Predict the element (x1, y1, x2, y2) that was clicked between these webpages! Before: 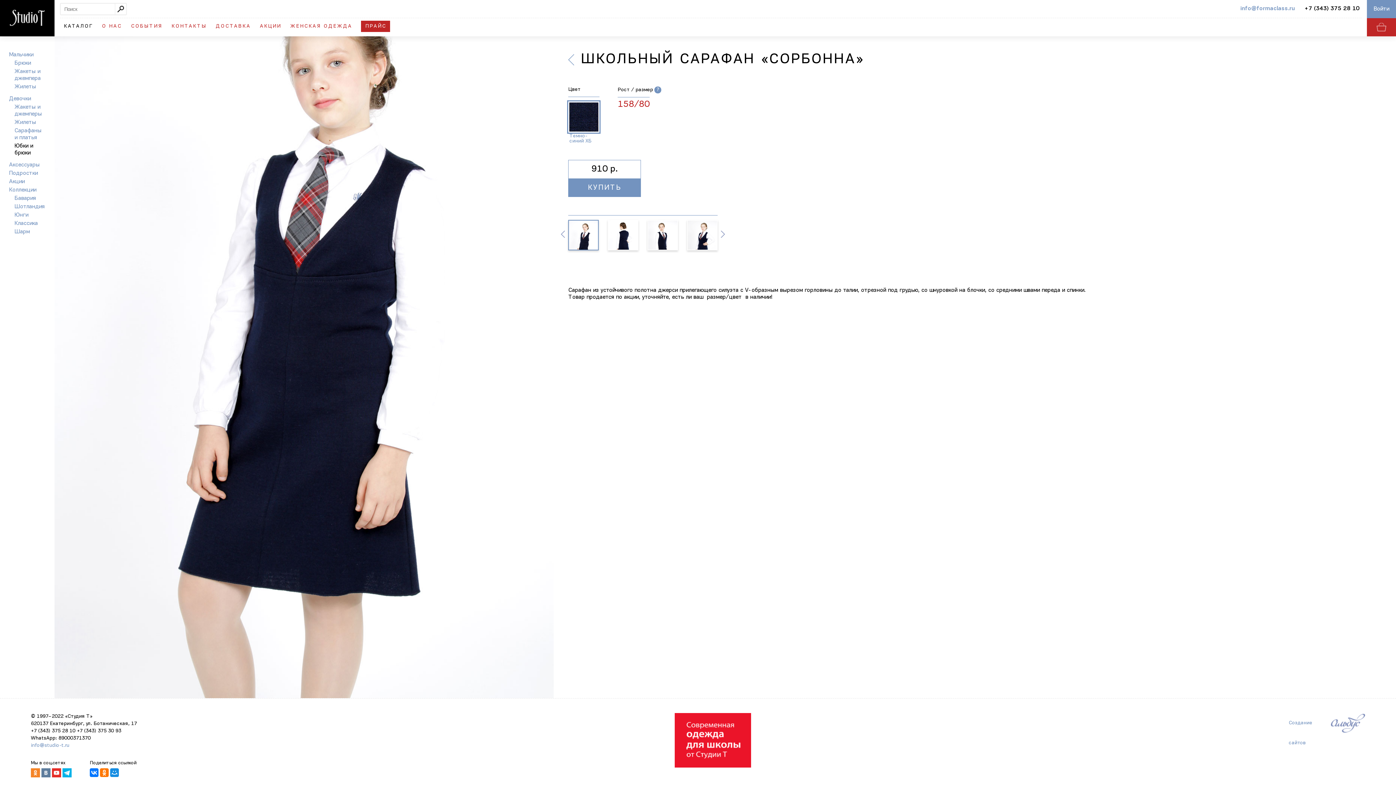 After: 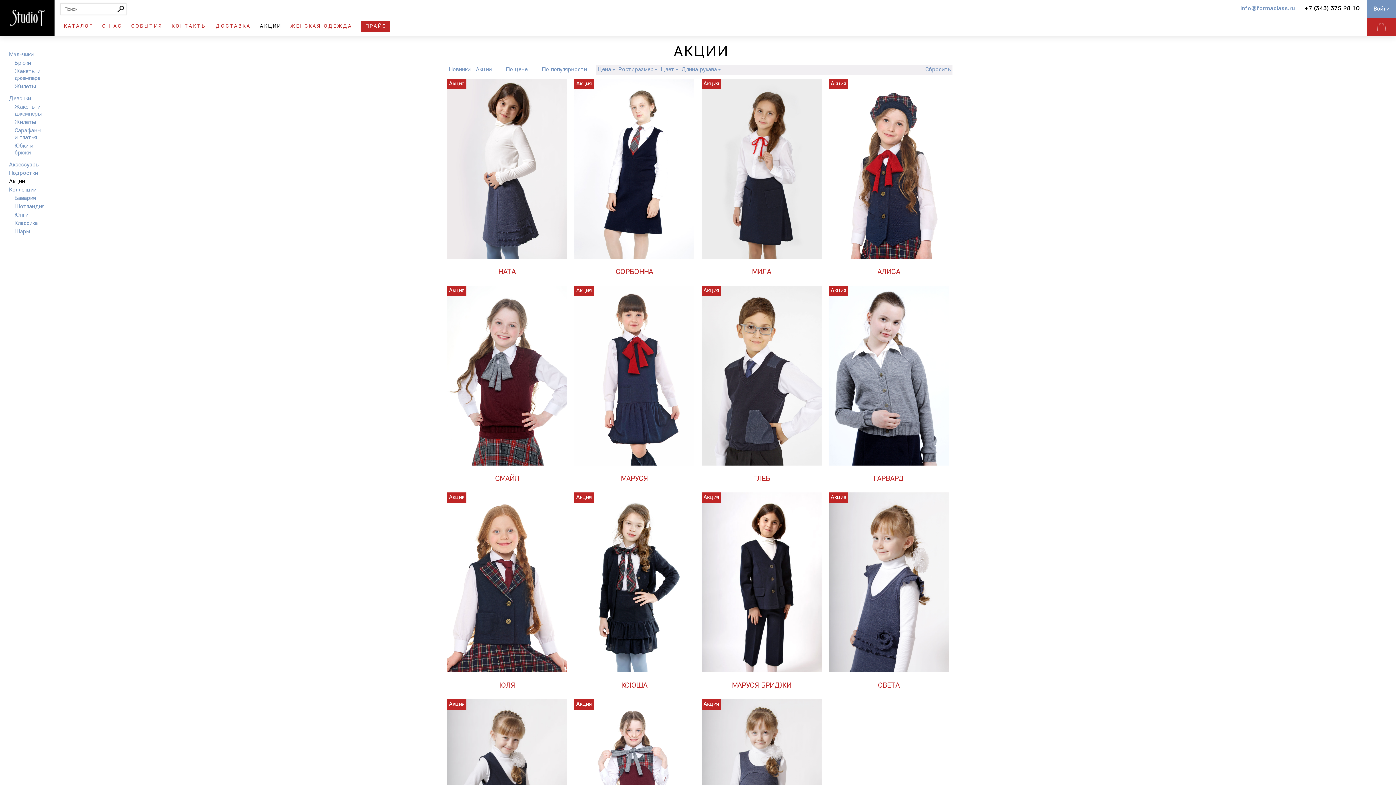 Action: bbox: (568, 54, 574, 65)